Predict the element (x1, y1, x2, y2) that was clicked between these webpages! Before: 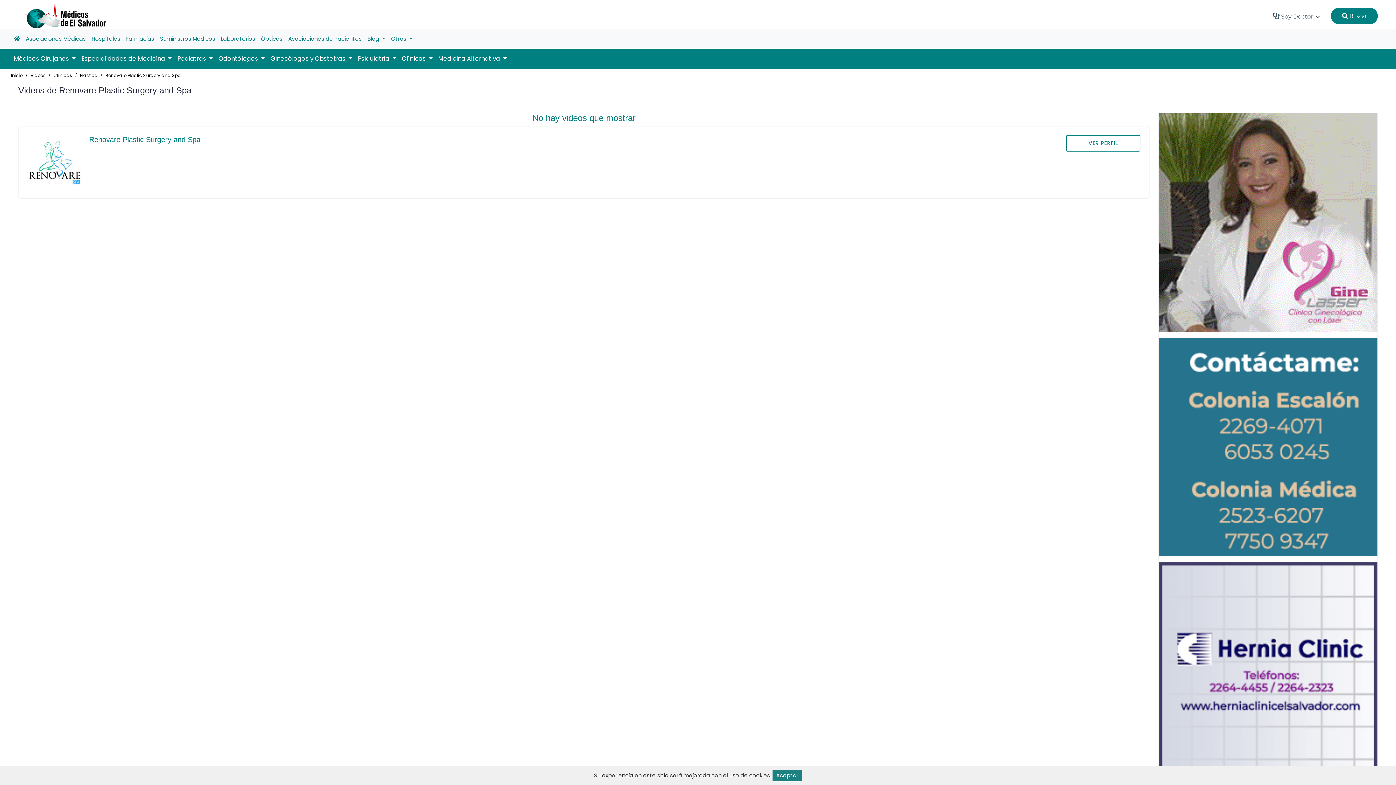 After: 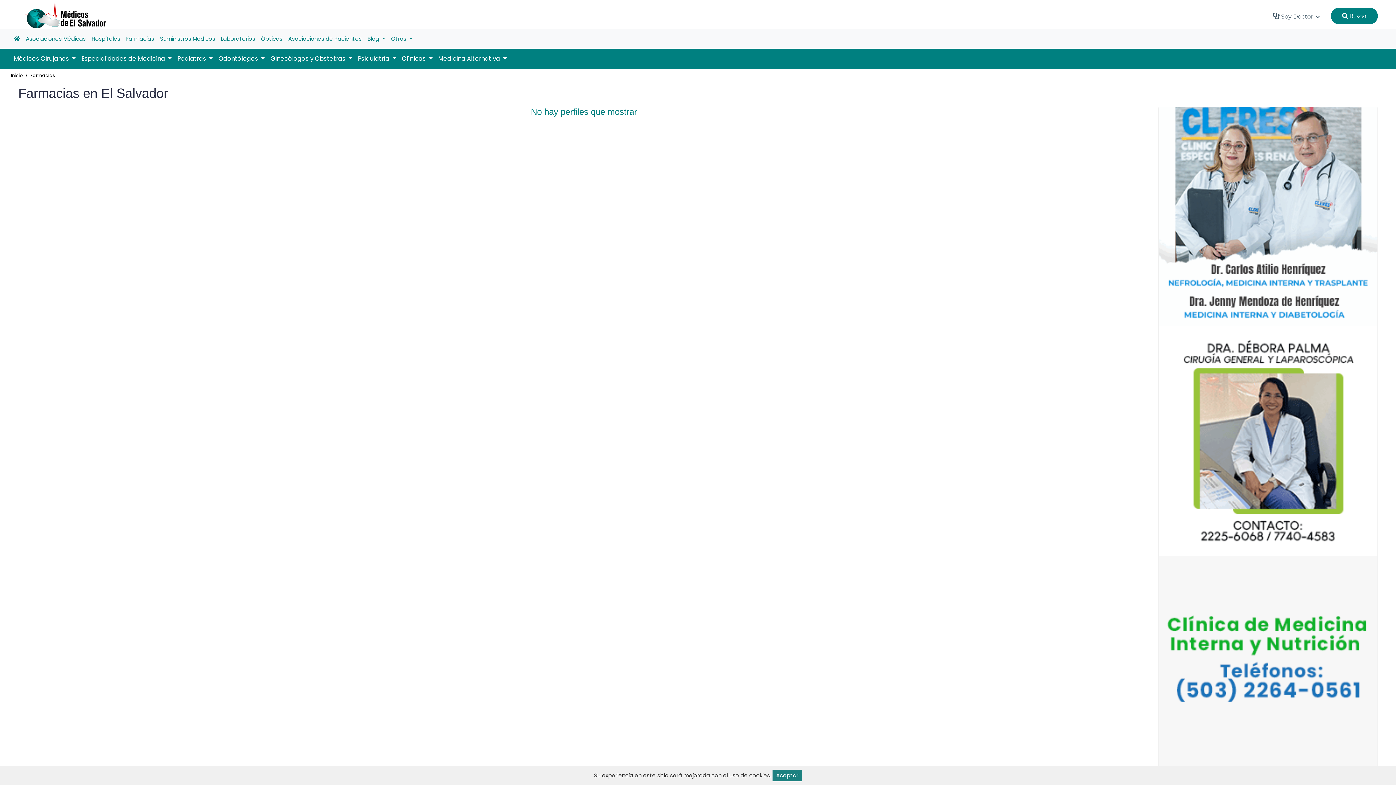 Action: label: Farmacias bbox: (123, 32, 157, 45)